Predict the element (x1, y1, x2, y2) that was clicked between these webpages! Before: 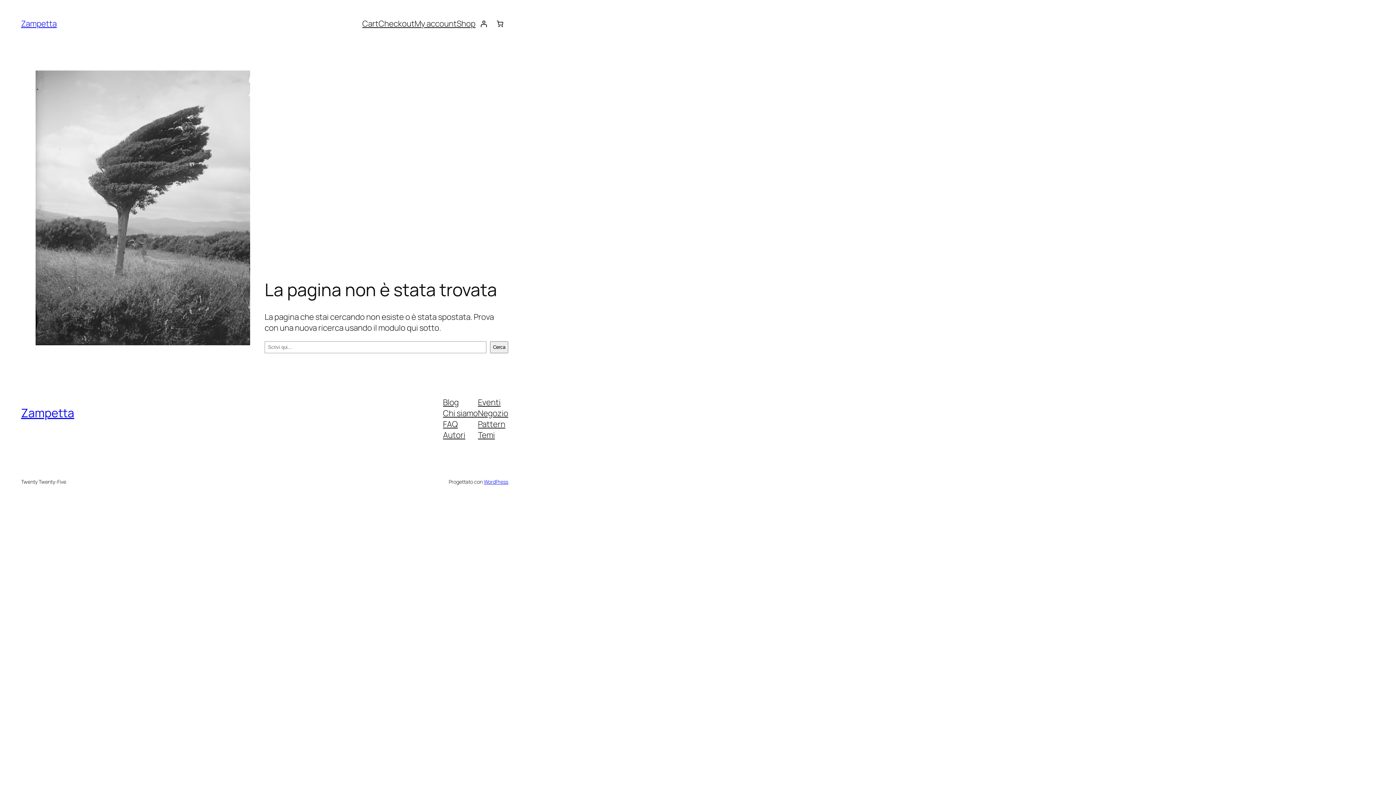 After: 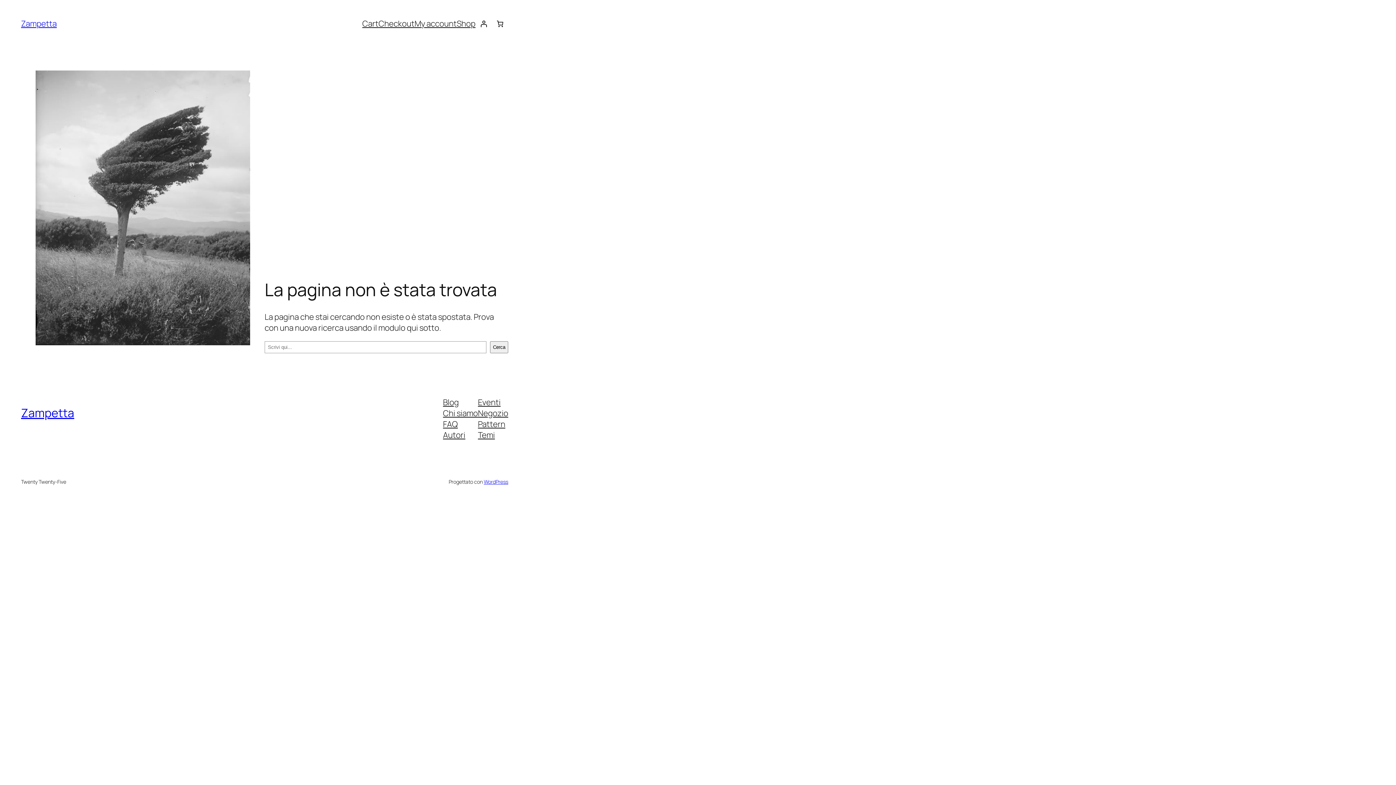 Action: bbox: (478, 418, 505, 429) label: Pattern